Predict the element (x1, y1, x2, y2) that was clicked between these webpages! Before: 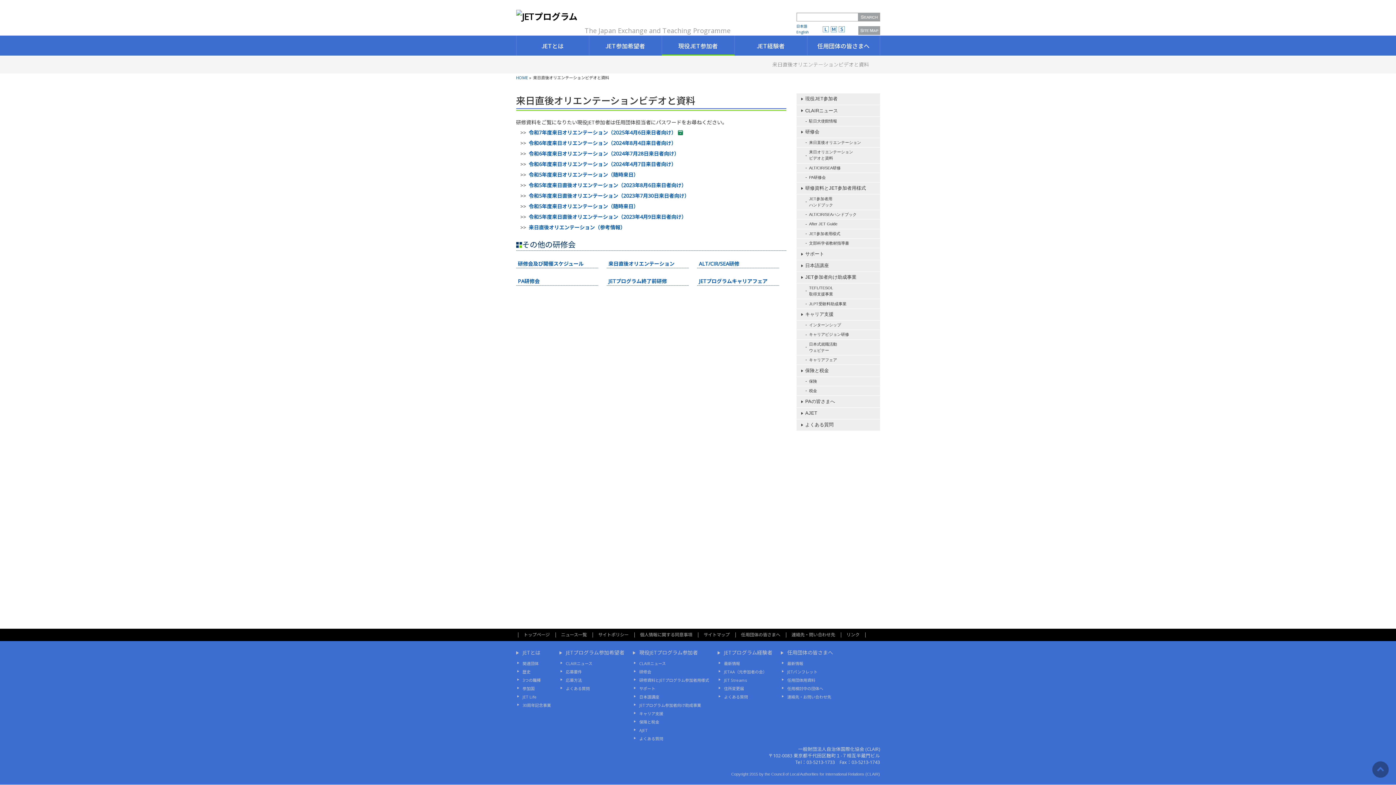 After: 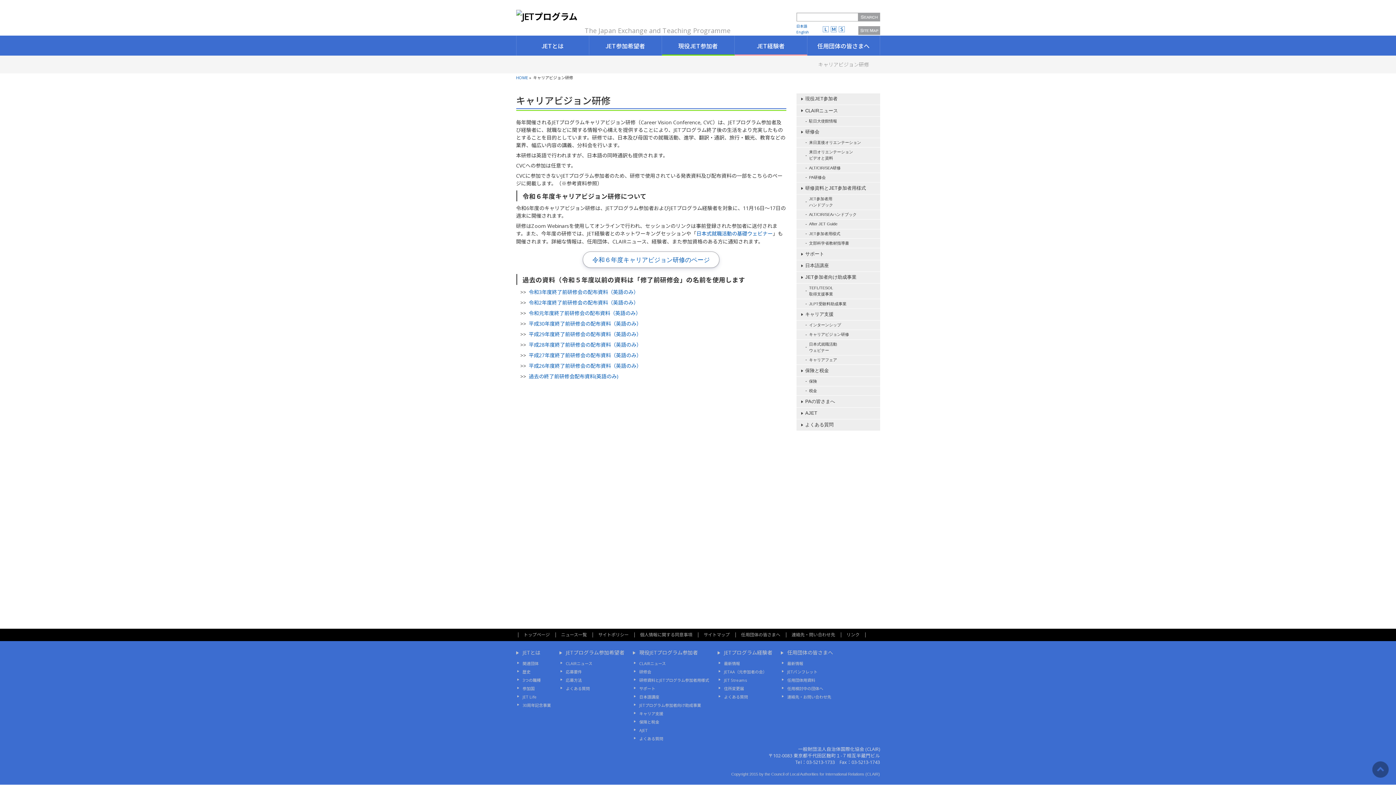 Action: label: JETプログラム終了前研修 bbox: (608, 277, 667, 284)